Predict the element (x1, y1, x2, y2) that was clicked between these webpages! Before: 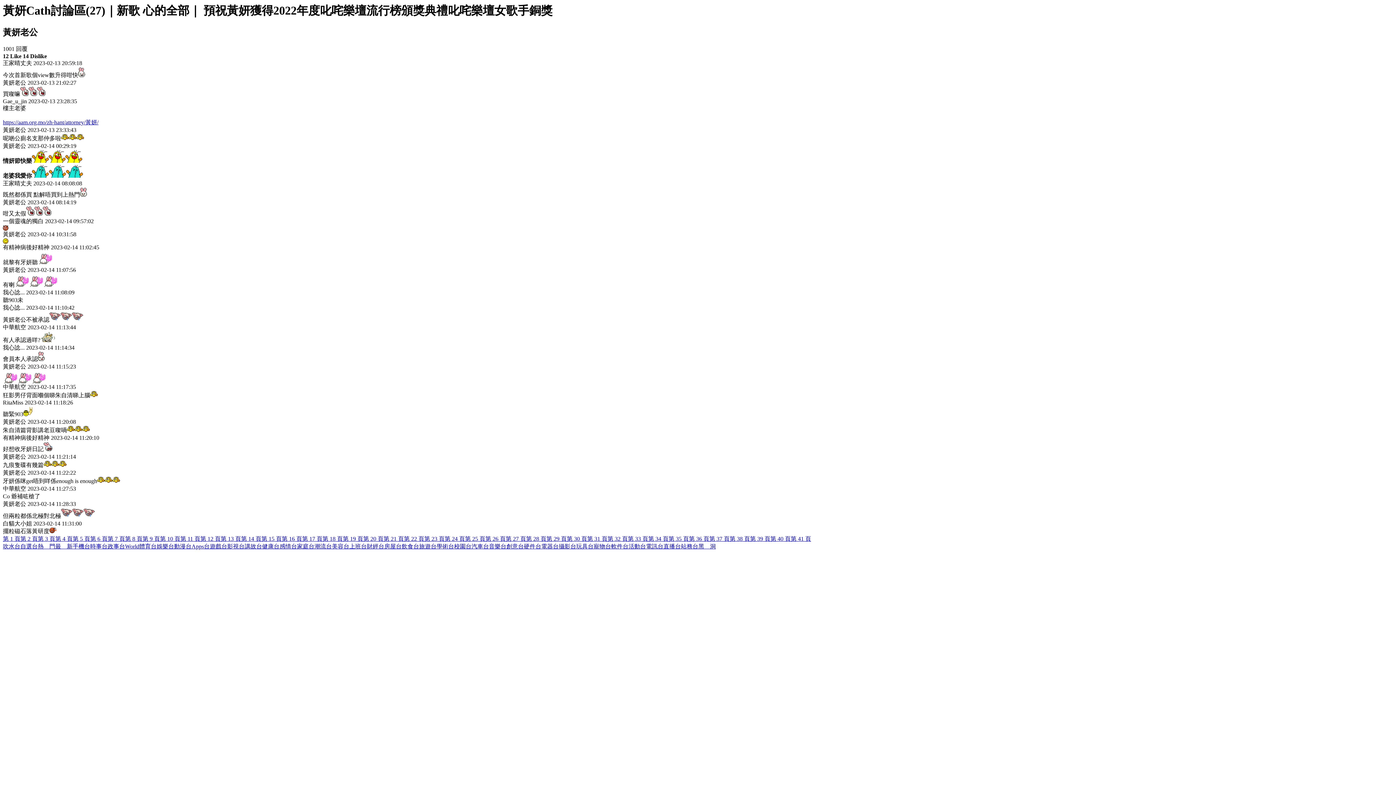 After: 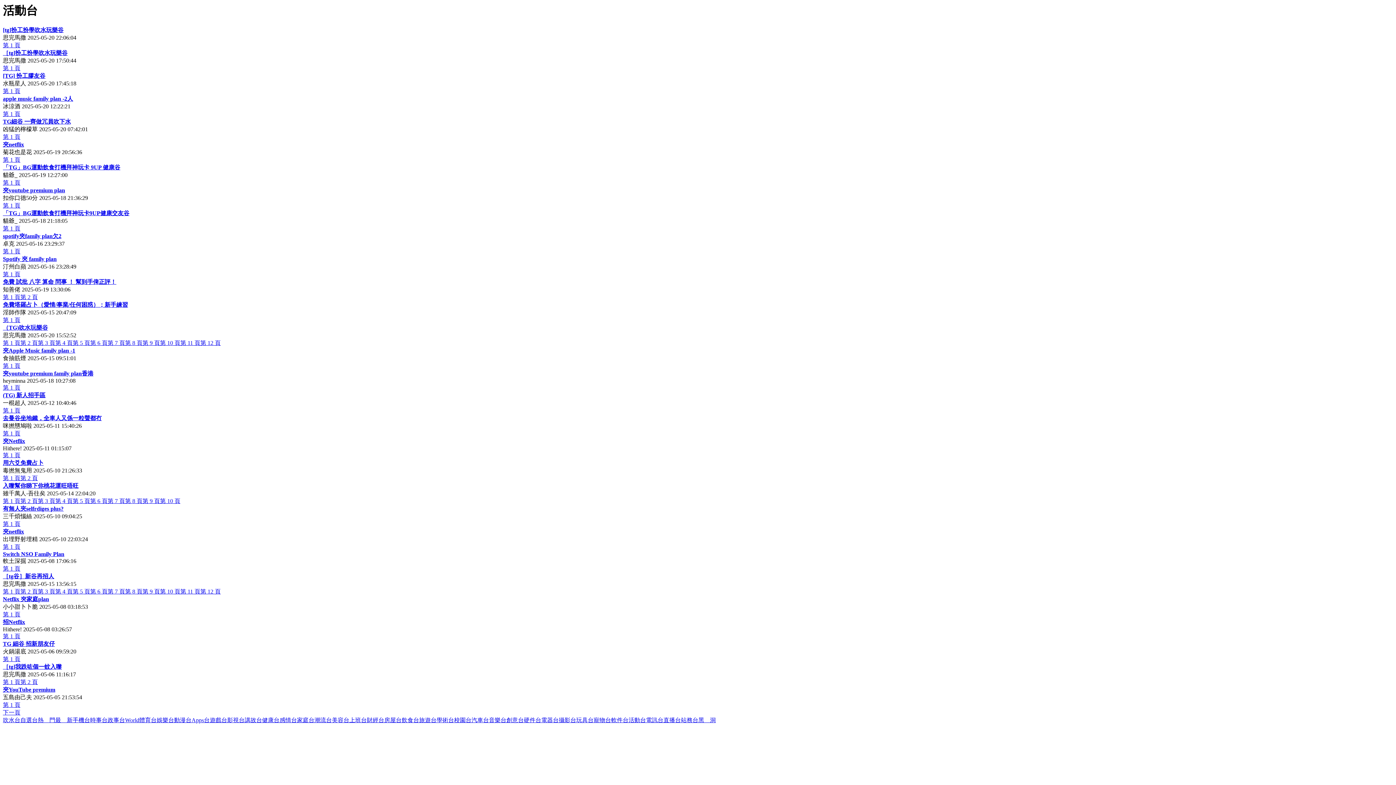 Action: label: 活動台 bbox: (628, 543, 646, 549)